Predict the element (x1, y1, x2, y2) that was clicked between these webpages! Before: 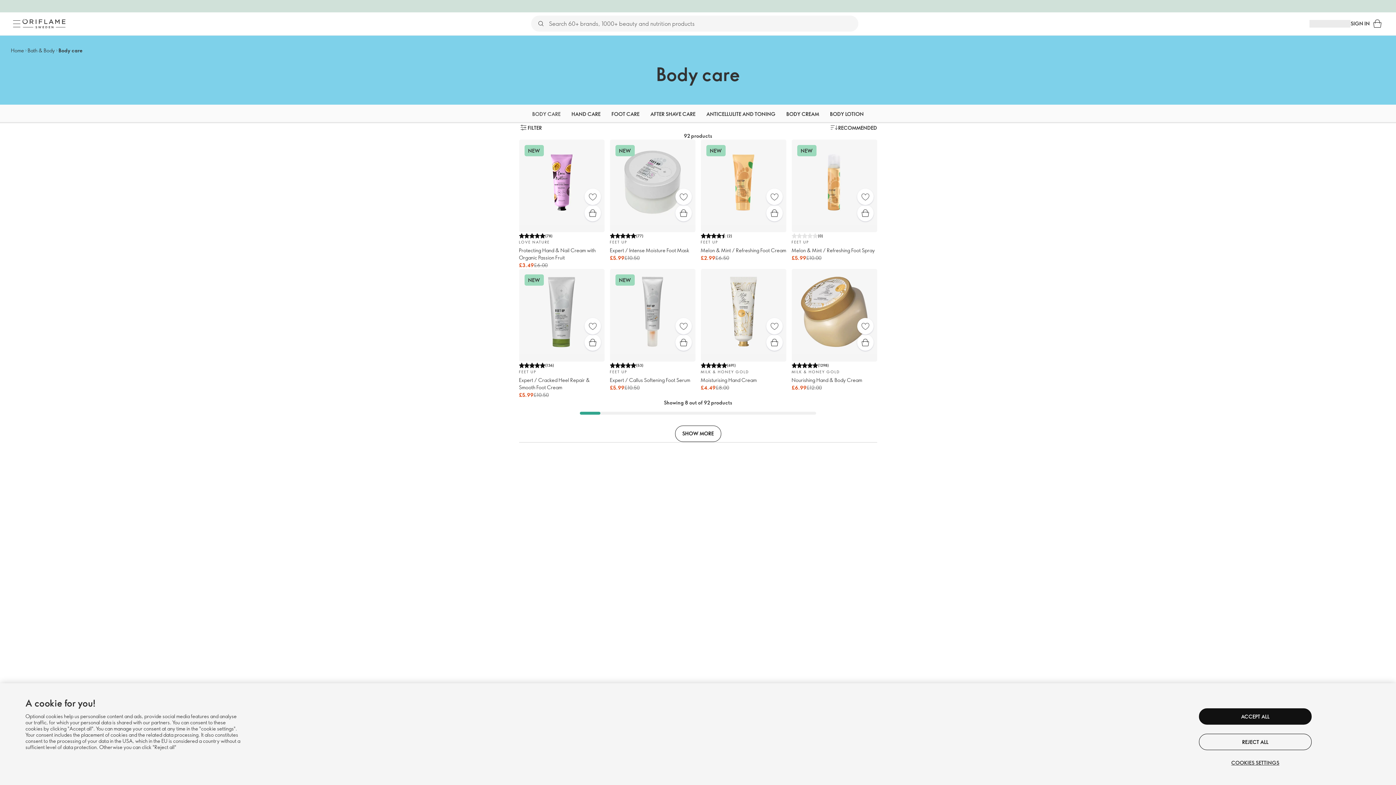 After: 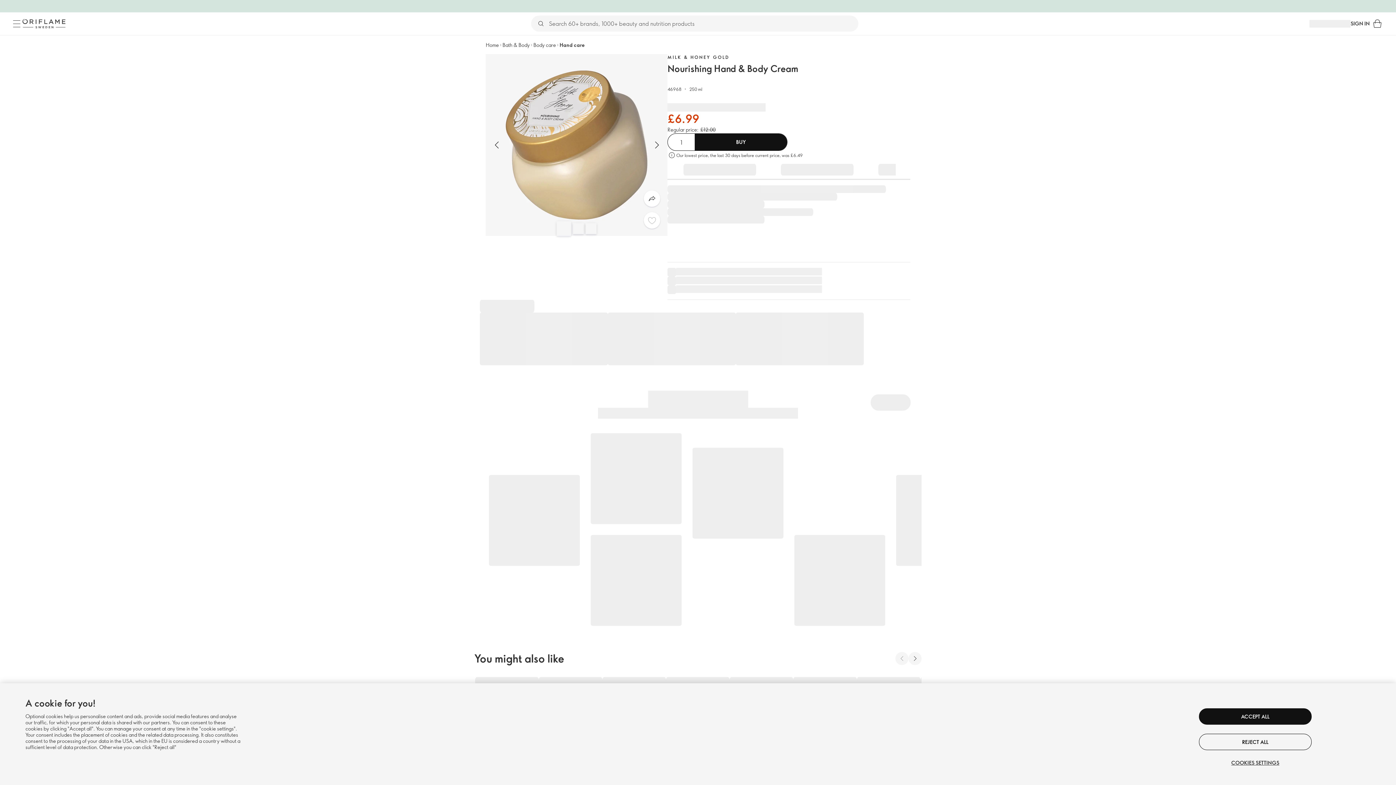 Action: bbox: (857, 334, 873, 351) label: Quick buy